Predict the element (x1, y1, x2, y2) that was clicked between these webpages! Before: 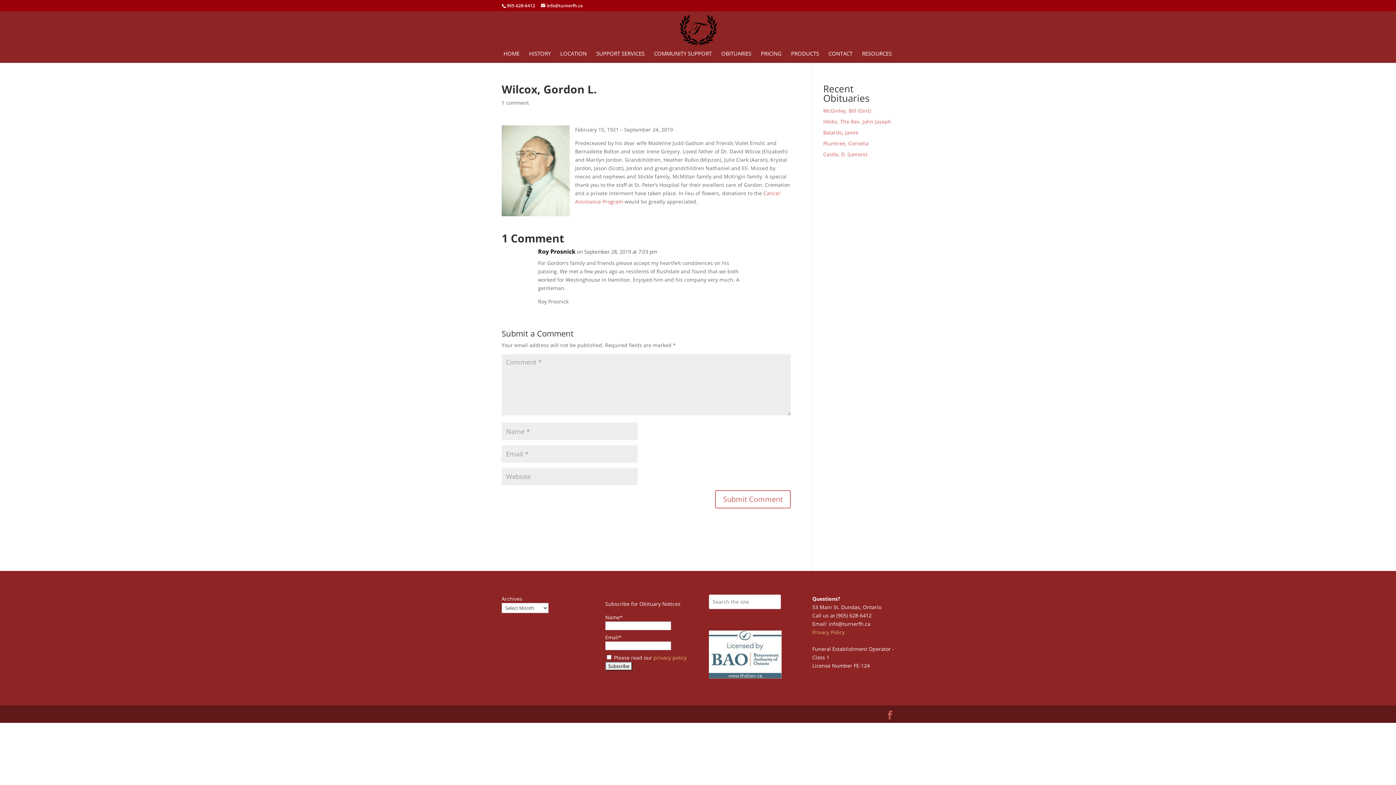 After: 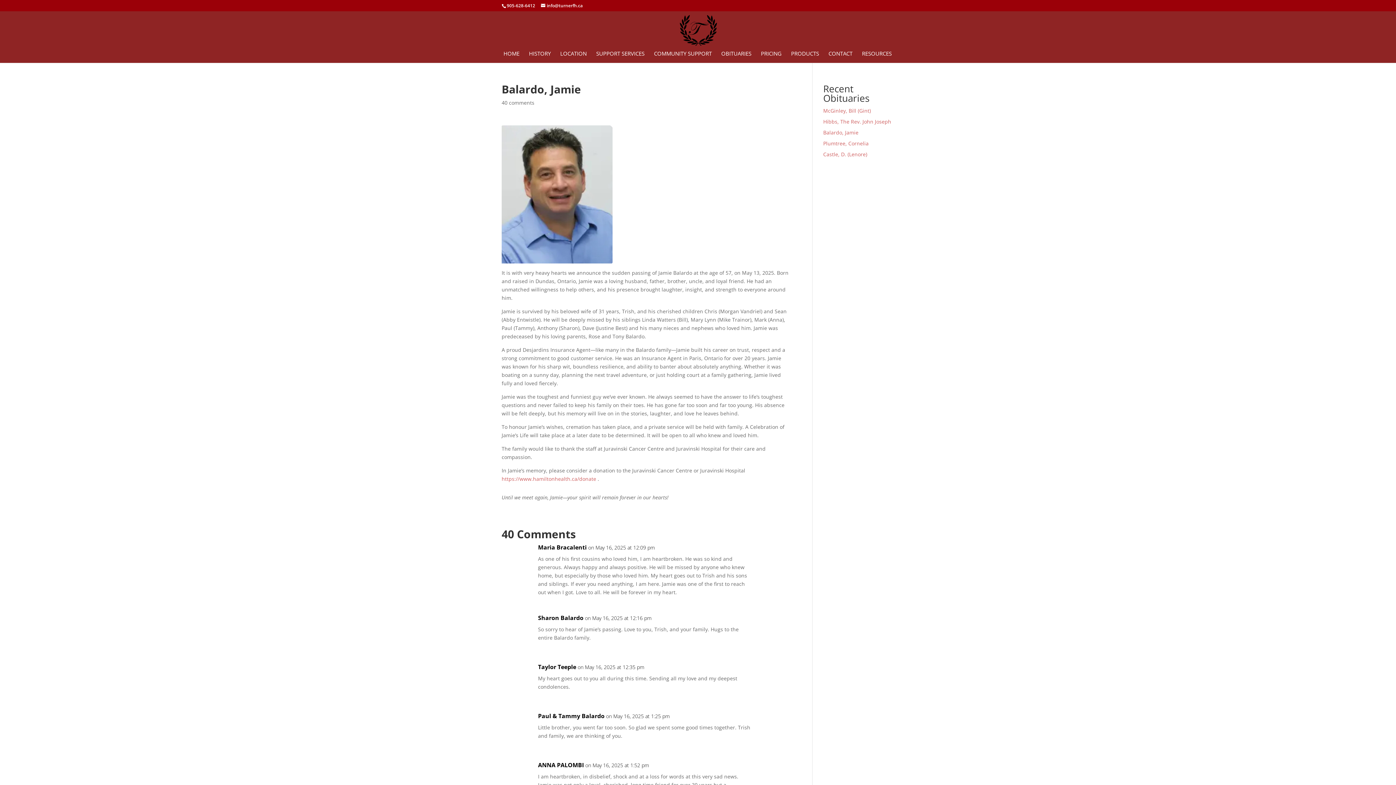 Action: label: Balardo, Jamie bbox: (823, 129, 858, 136)